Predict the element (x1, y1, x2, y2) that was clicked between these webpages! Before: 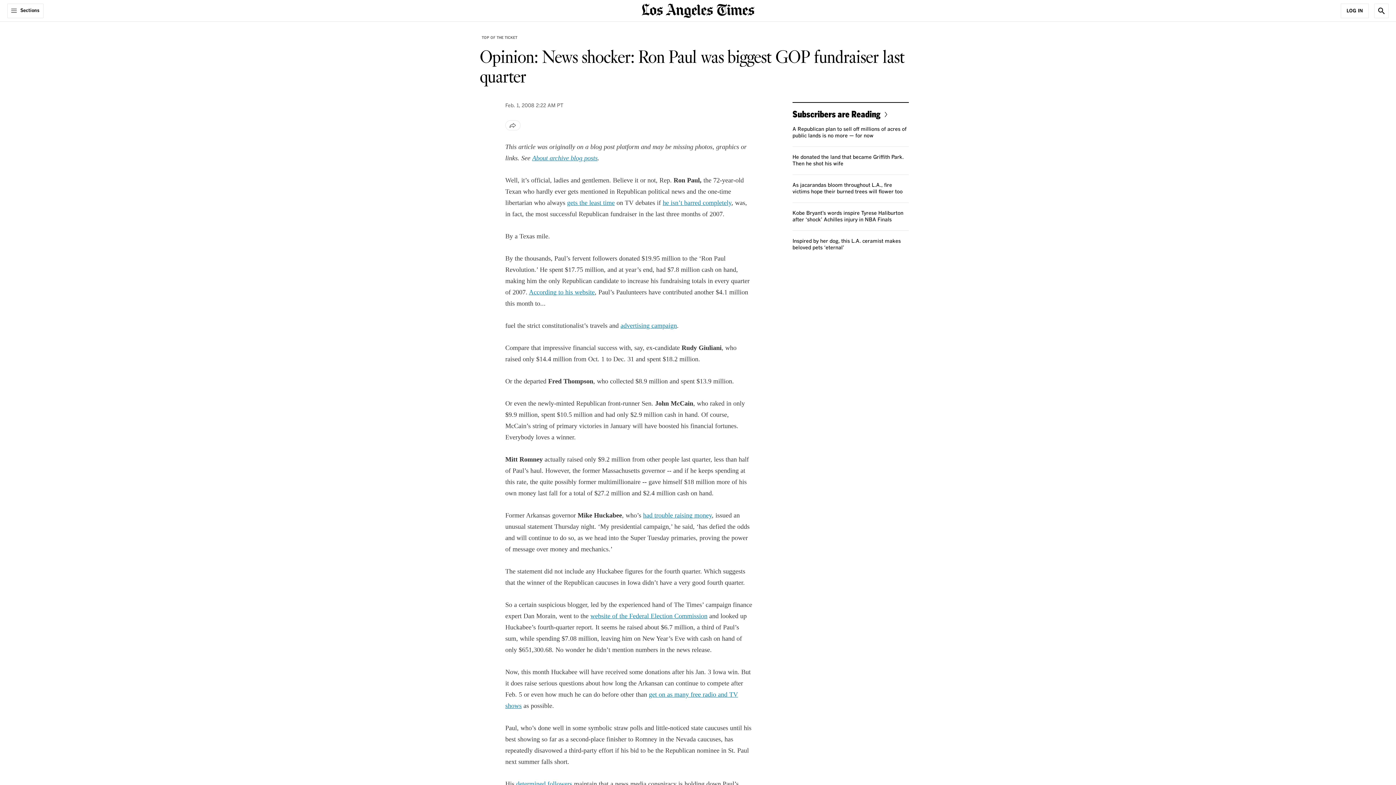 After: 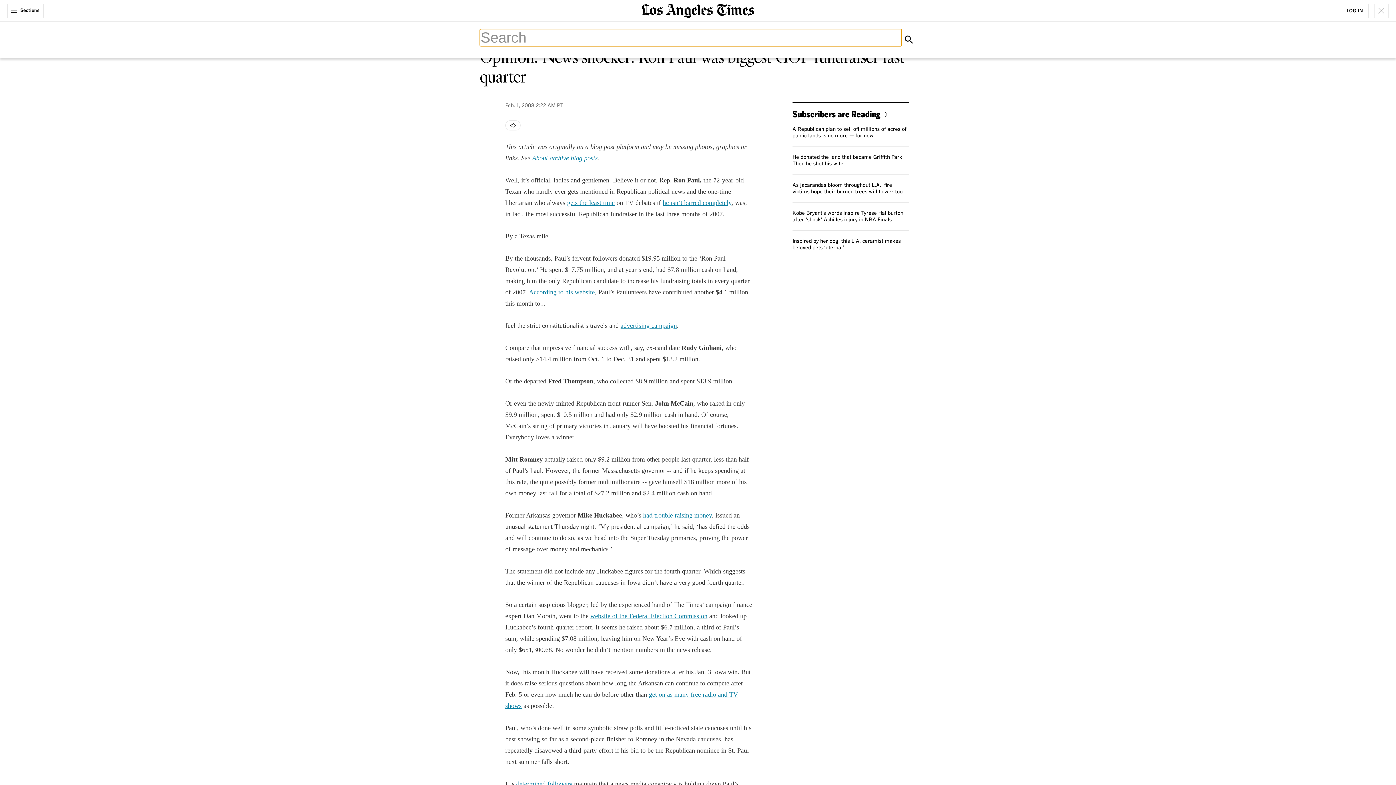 Action: label: Show Search bbox: (1374, 3, 1389, 18)